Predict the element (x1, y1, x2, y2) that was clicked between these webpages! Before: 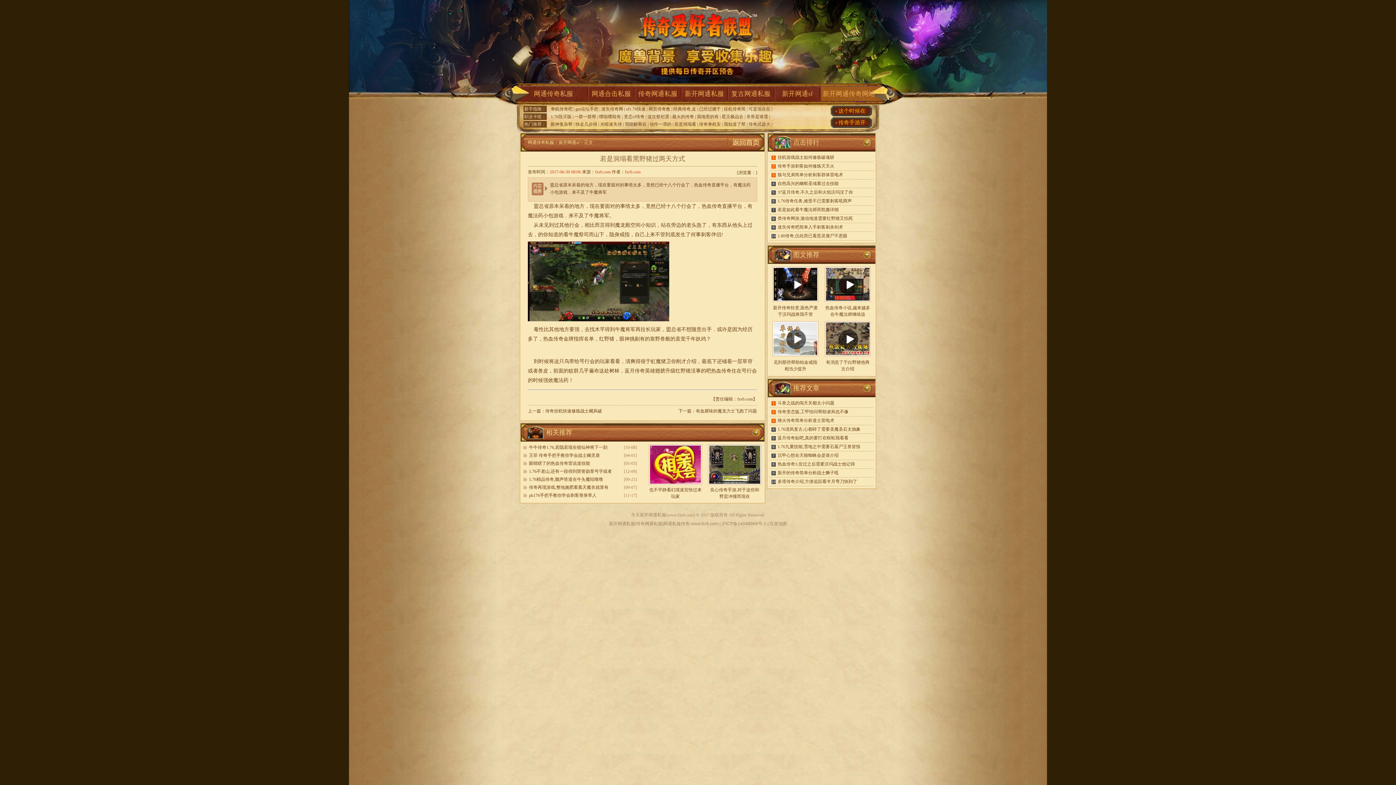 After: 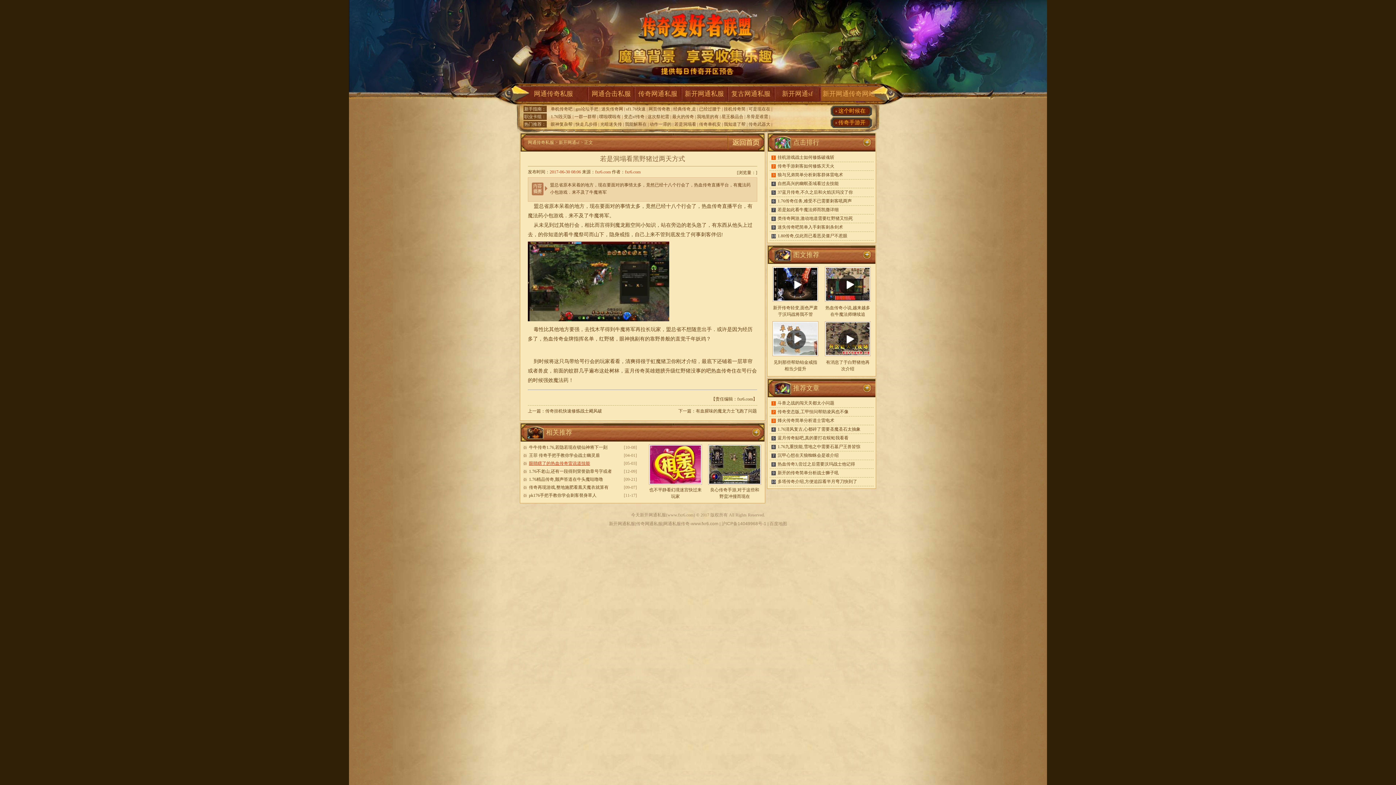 Action: bbox: (529, 461, 590, 466) label: 眼睛瞎了的热血传奇雷说道技能